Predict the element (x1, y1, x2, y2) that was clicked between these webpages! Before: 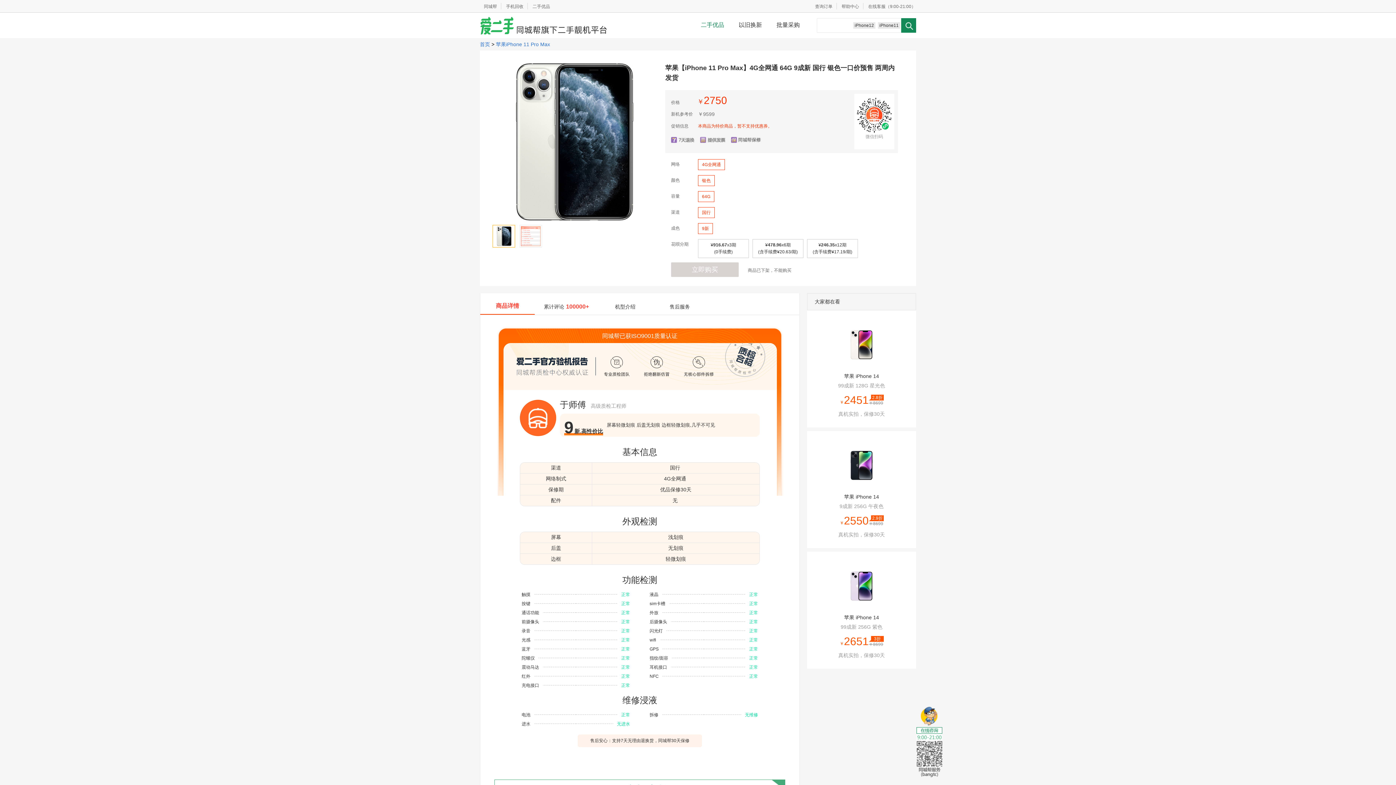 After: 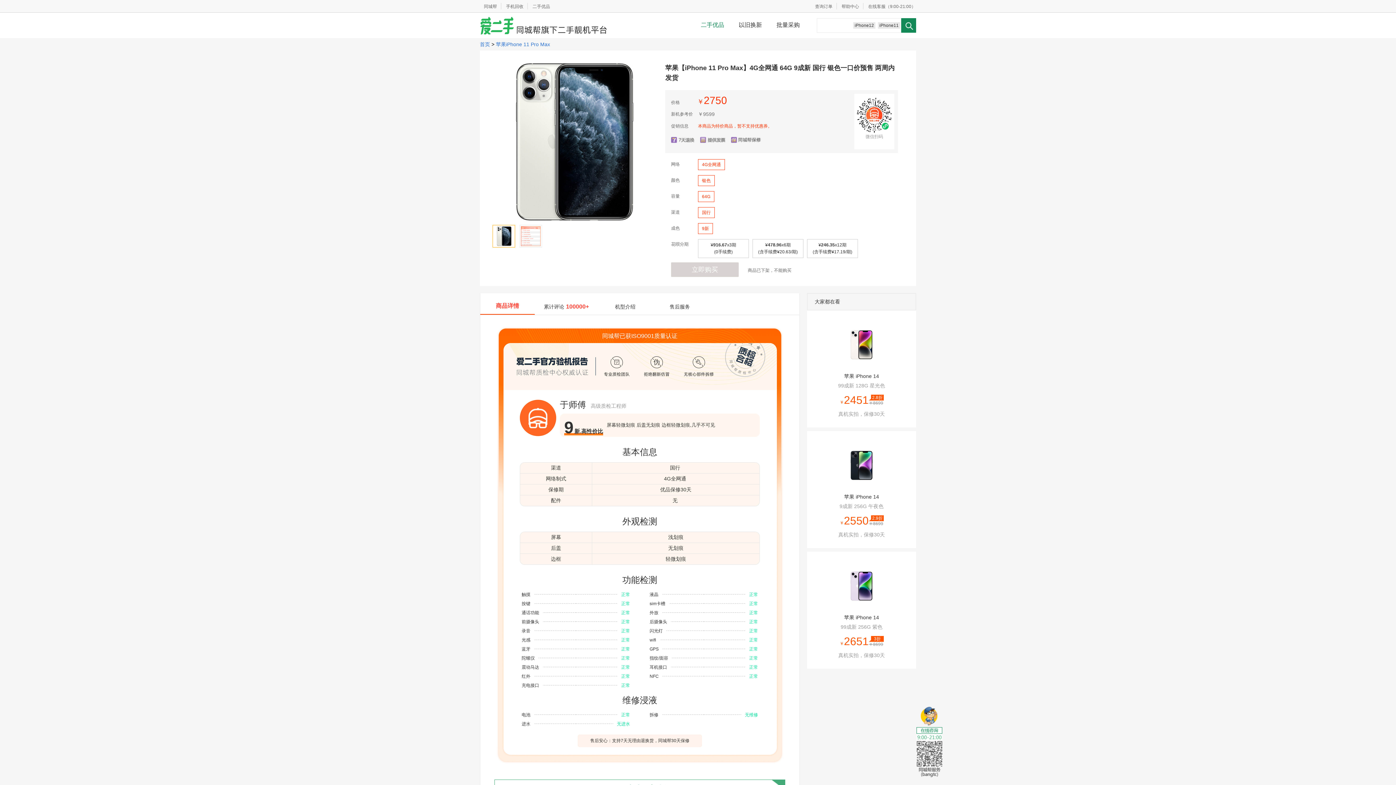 Action: label: 立即购买 bbox: (671, 262, 738, 277)